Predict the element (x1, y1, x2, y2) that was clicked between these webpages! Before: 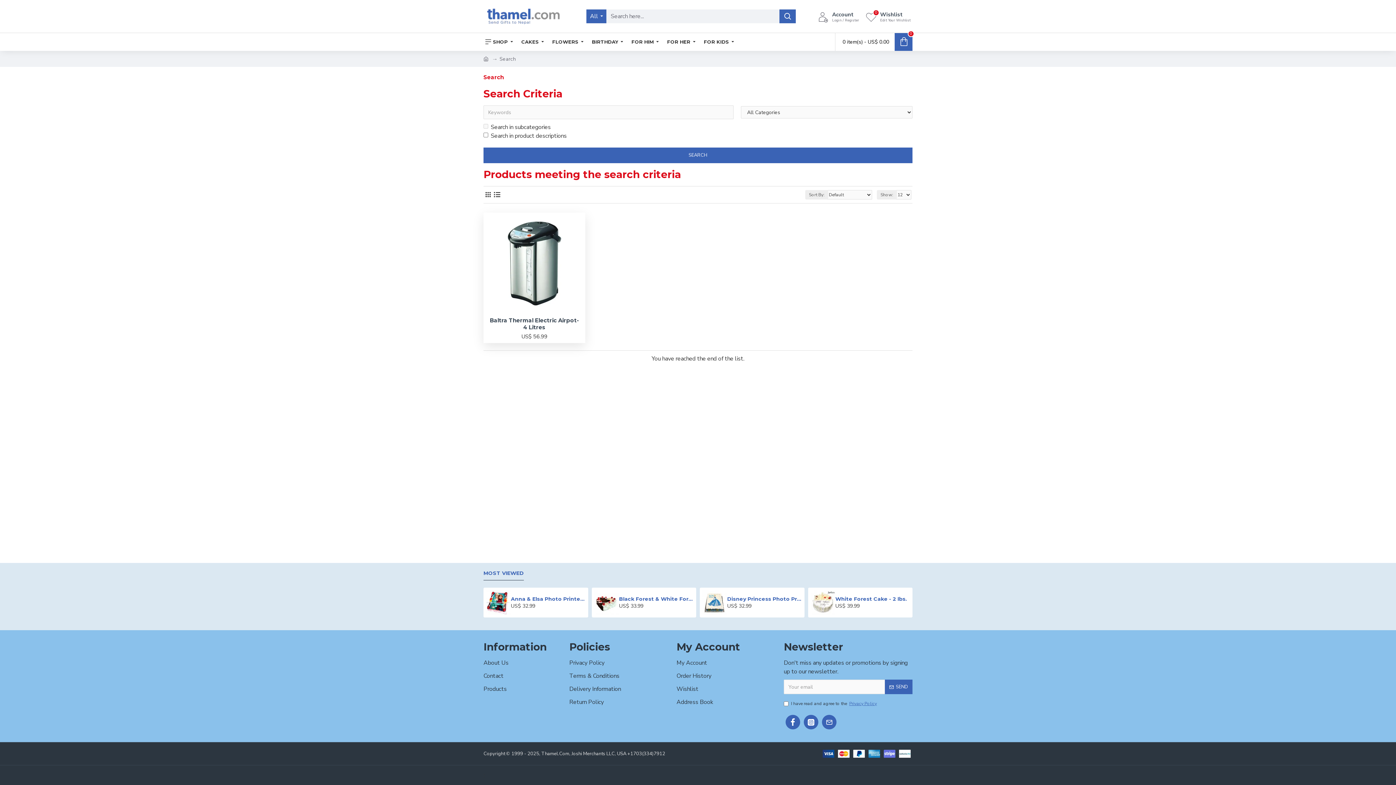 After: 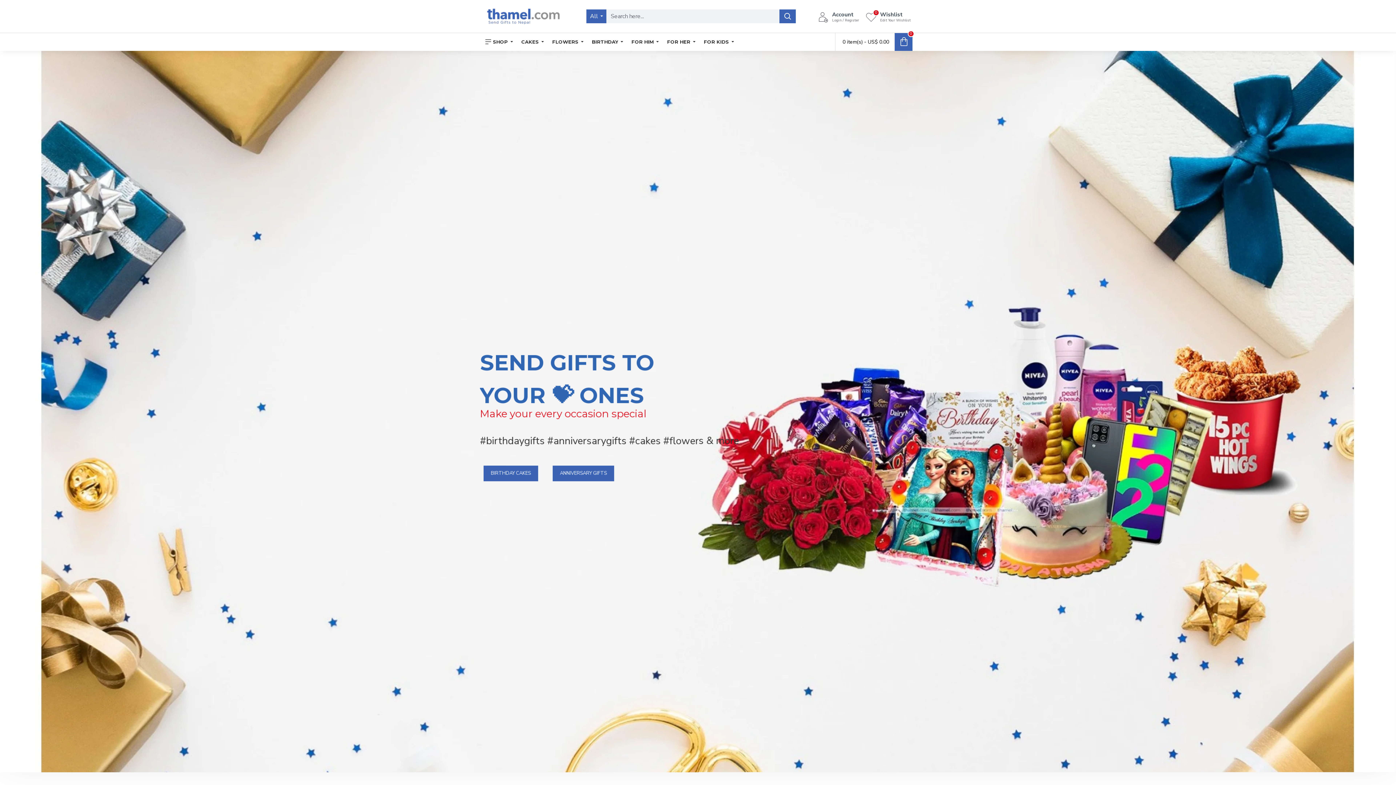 Action: bbox: (899, 750, 910, 758)